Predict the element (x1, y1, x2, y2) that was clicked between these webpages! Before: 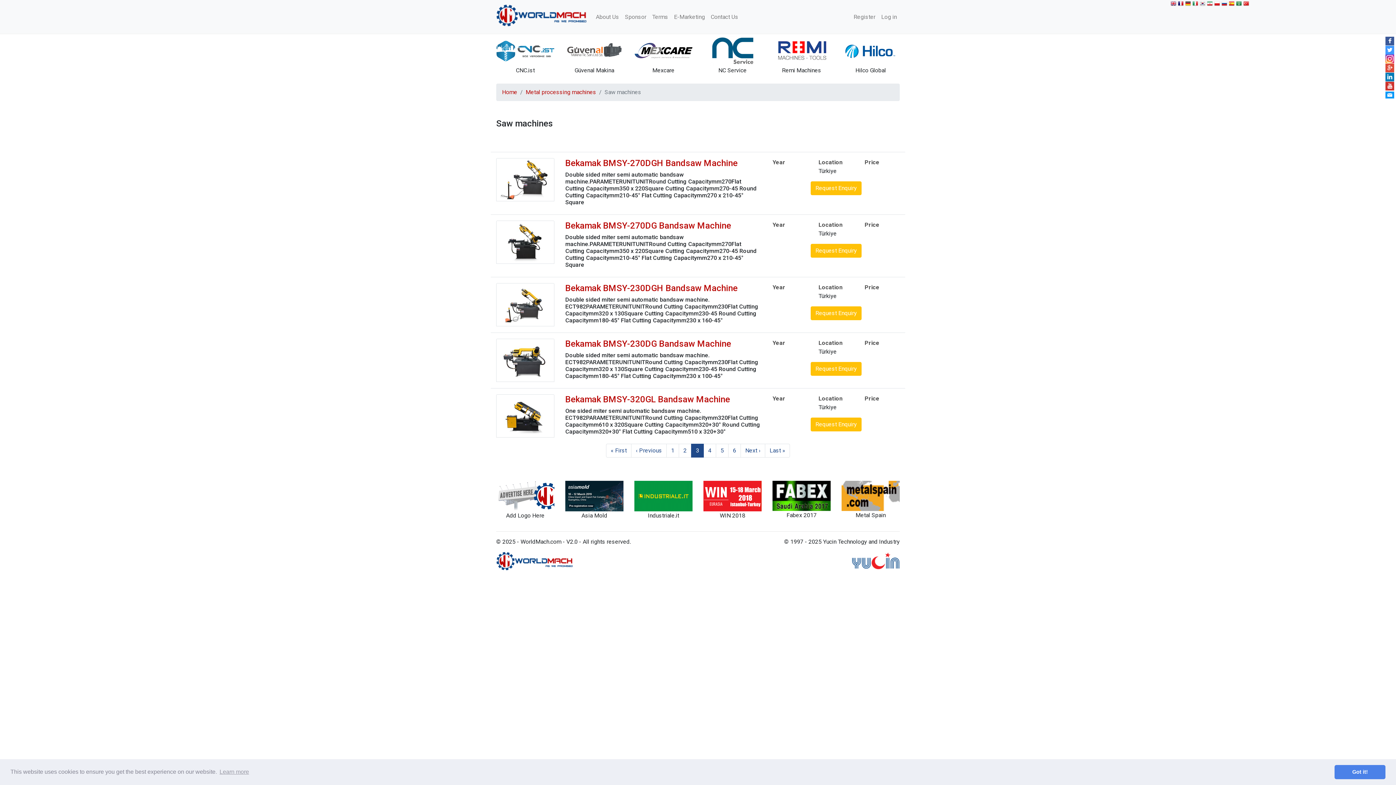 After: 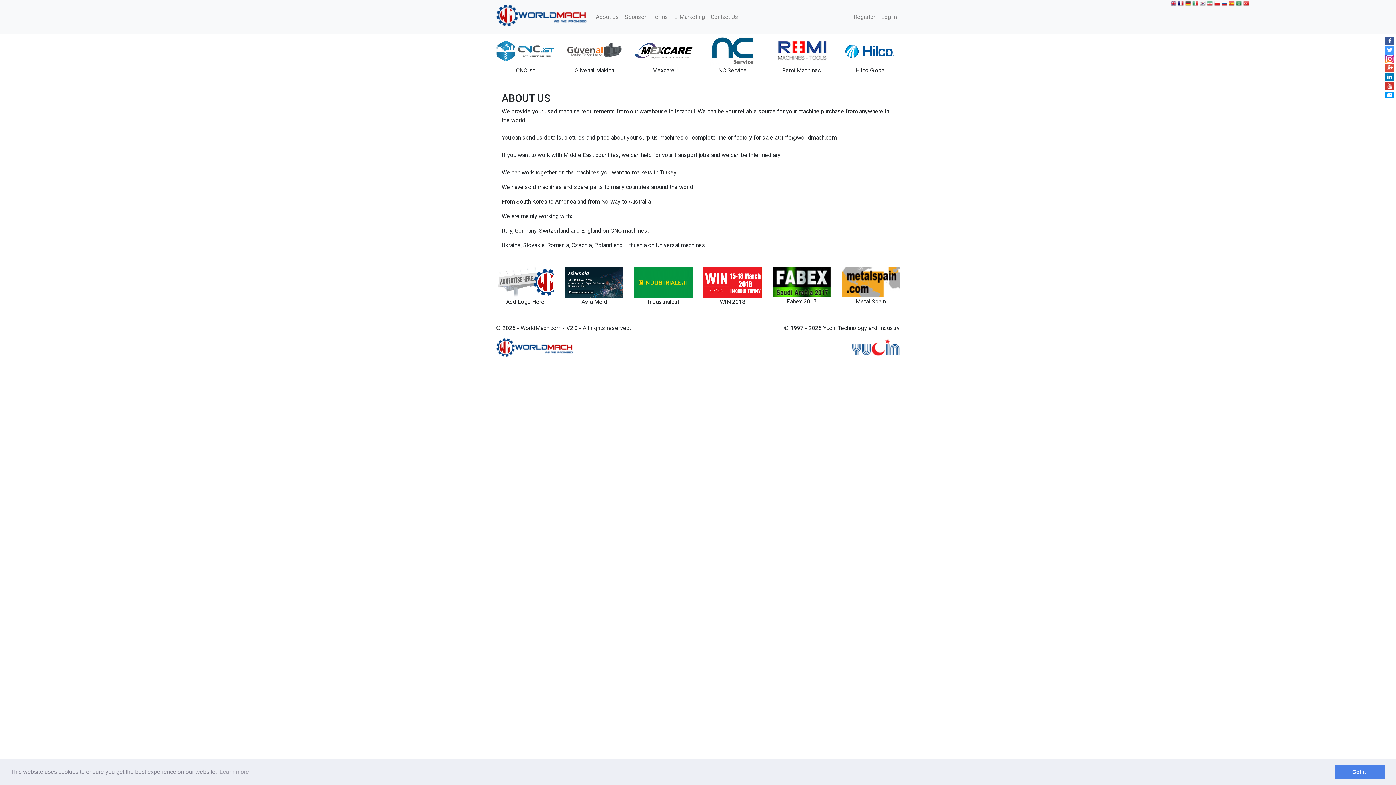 Action: bbox: (593, 9, 622, 24) label: About Us